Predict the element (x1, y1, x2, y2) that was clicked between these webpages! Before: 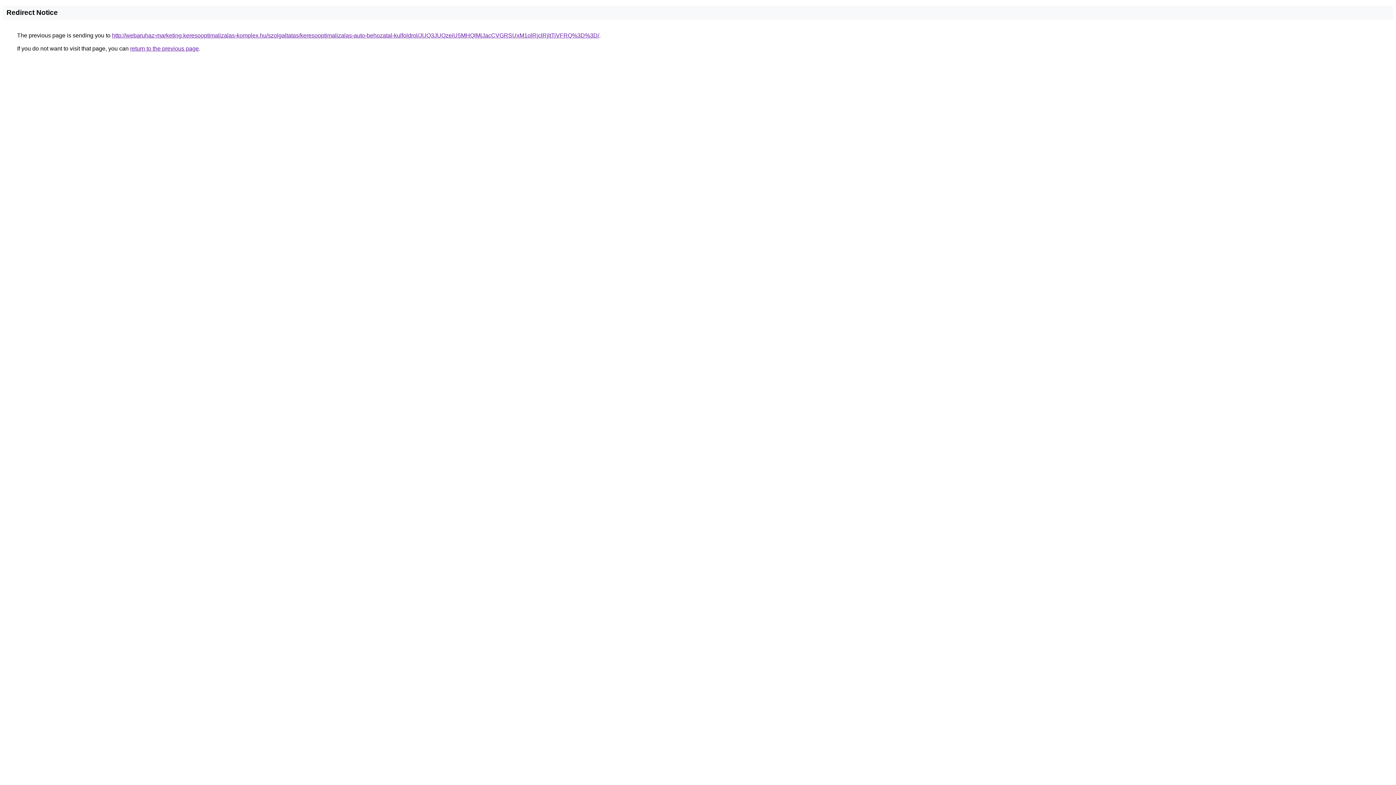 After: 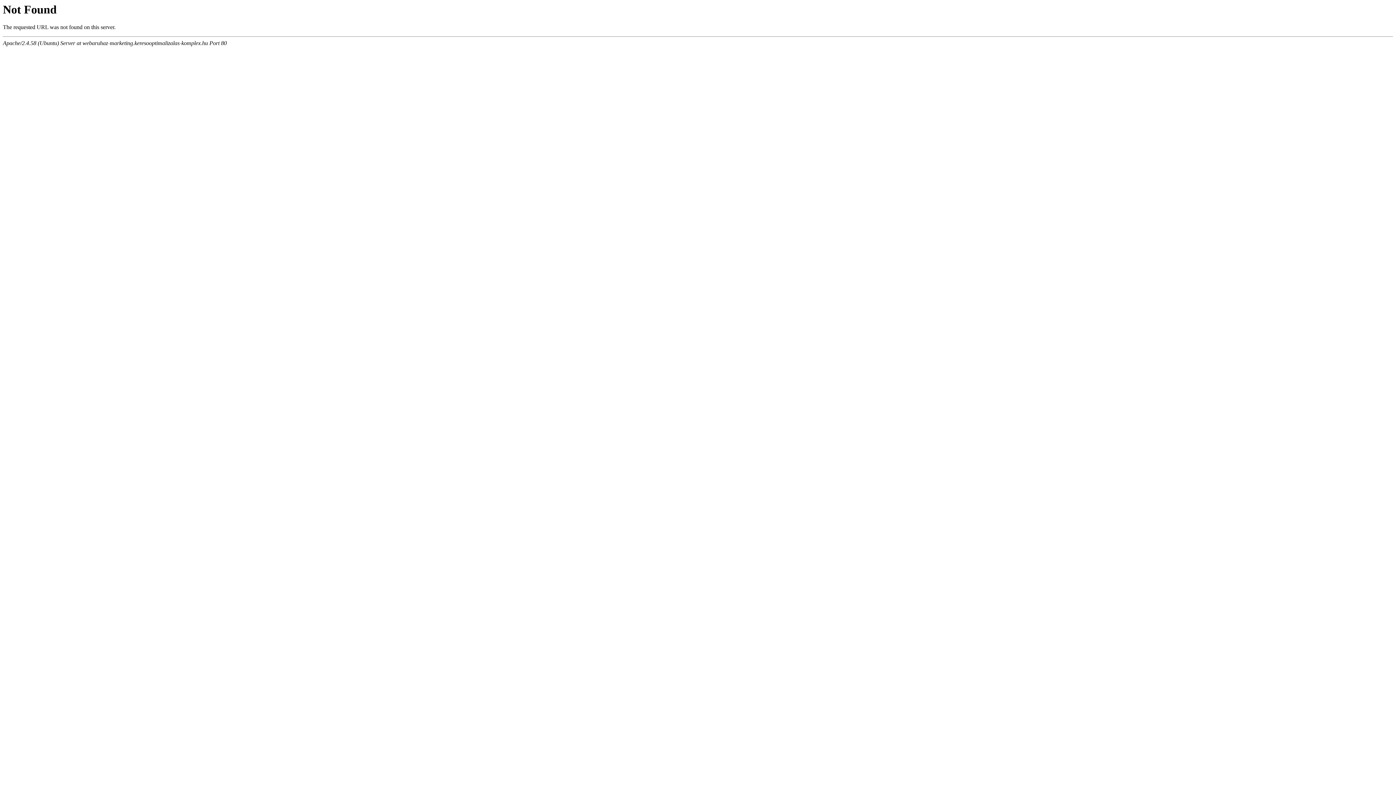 Action: label: http://webaruhaz-marketing.keresooptimalizalas-komplex.hu/szolgaltatas/keresooptimalizalas-auto-behozatal-kulfoldrol/JUQ3JUQzeiU5MHQlMjJacCVGRSUxM1olRjclRjltTiVFRQ%3D%3D/ bbox: (112, 32, 599, 38)